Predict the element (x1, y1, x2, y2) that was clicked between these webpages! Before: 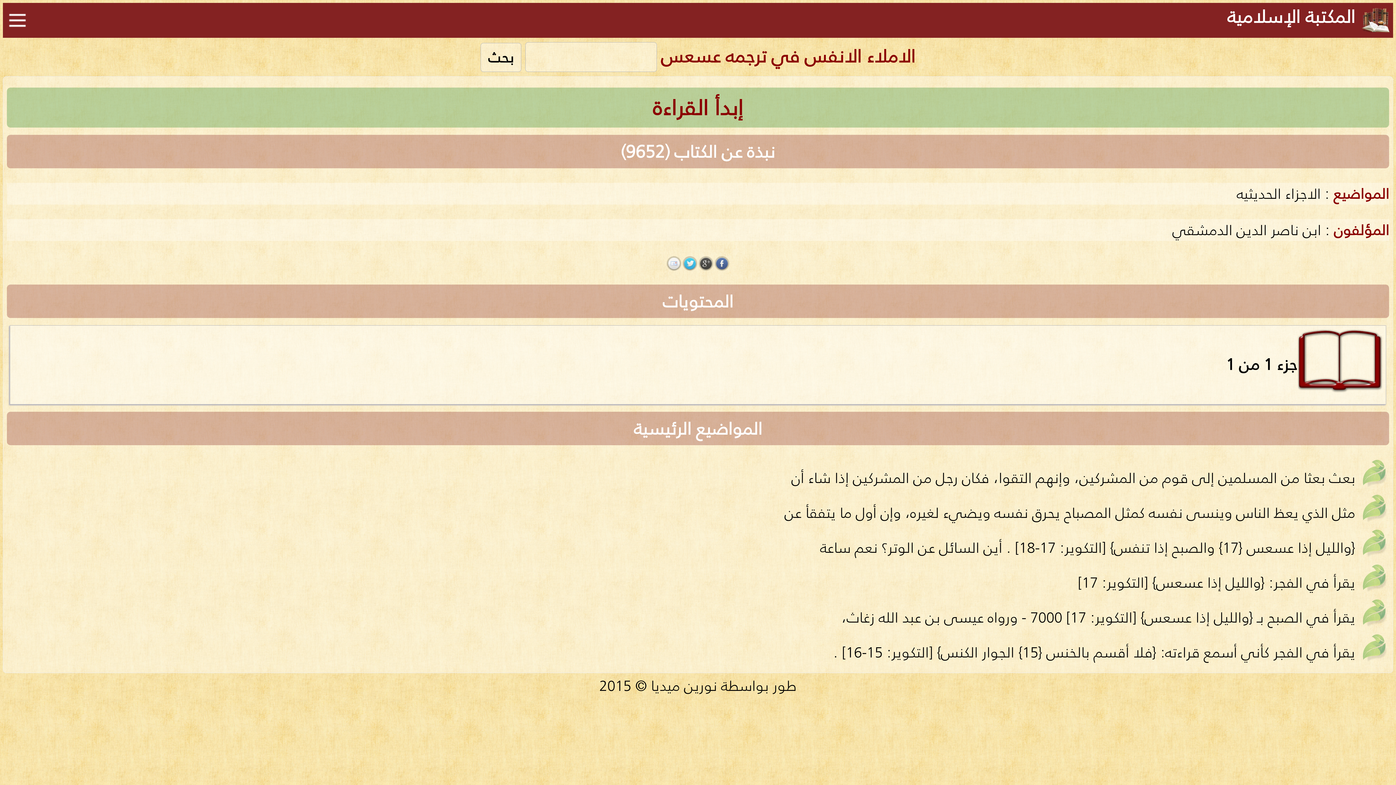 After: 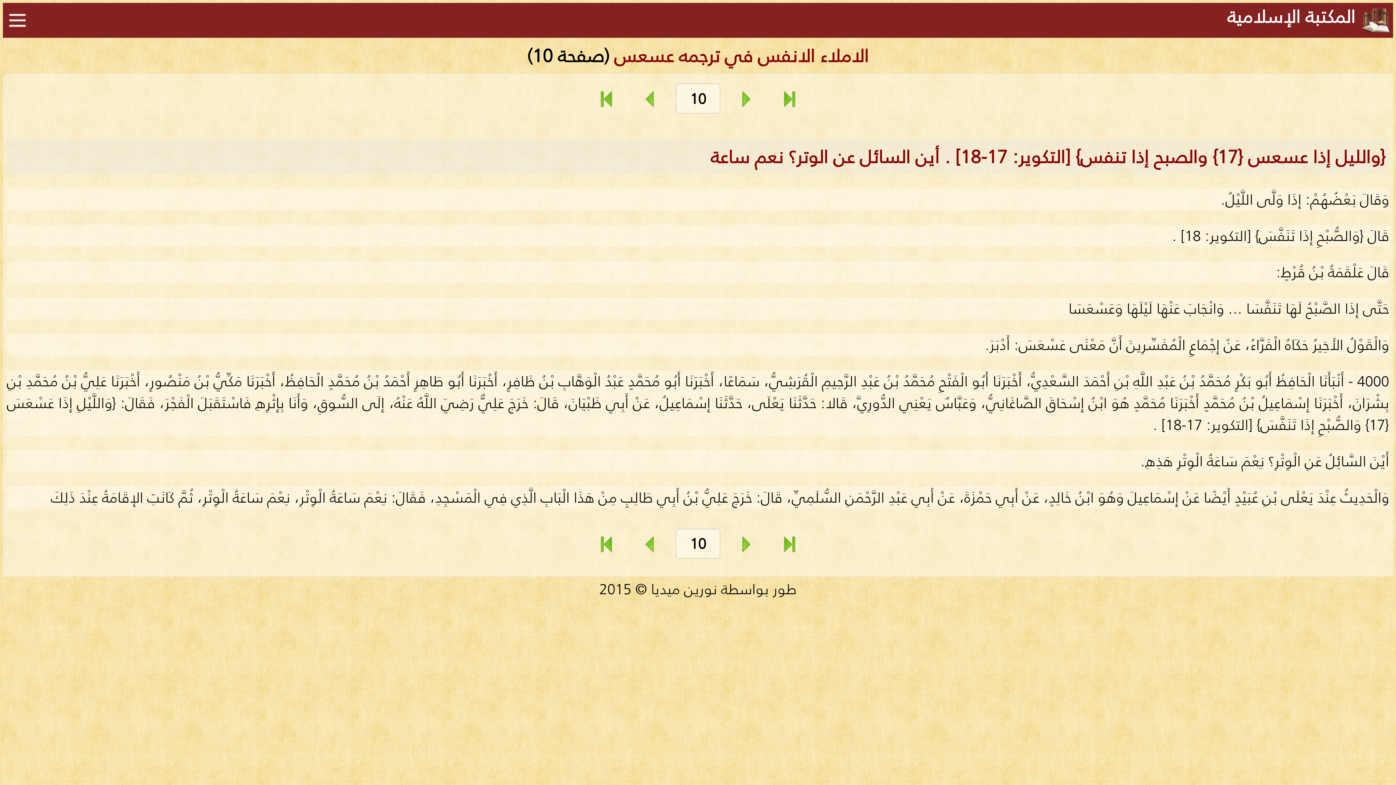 Action: label: {والليل إذا عسعس {17} والصبح إذا تنفس} [التكوير: 17-18] . أين السائل عن الوتر؟ نعم ساعة bbox: (820, 536, 1355, 559)